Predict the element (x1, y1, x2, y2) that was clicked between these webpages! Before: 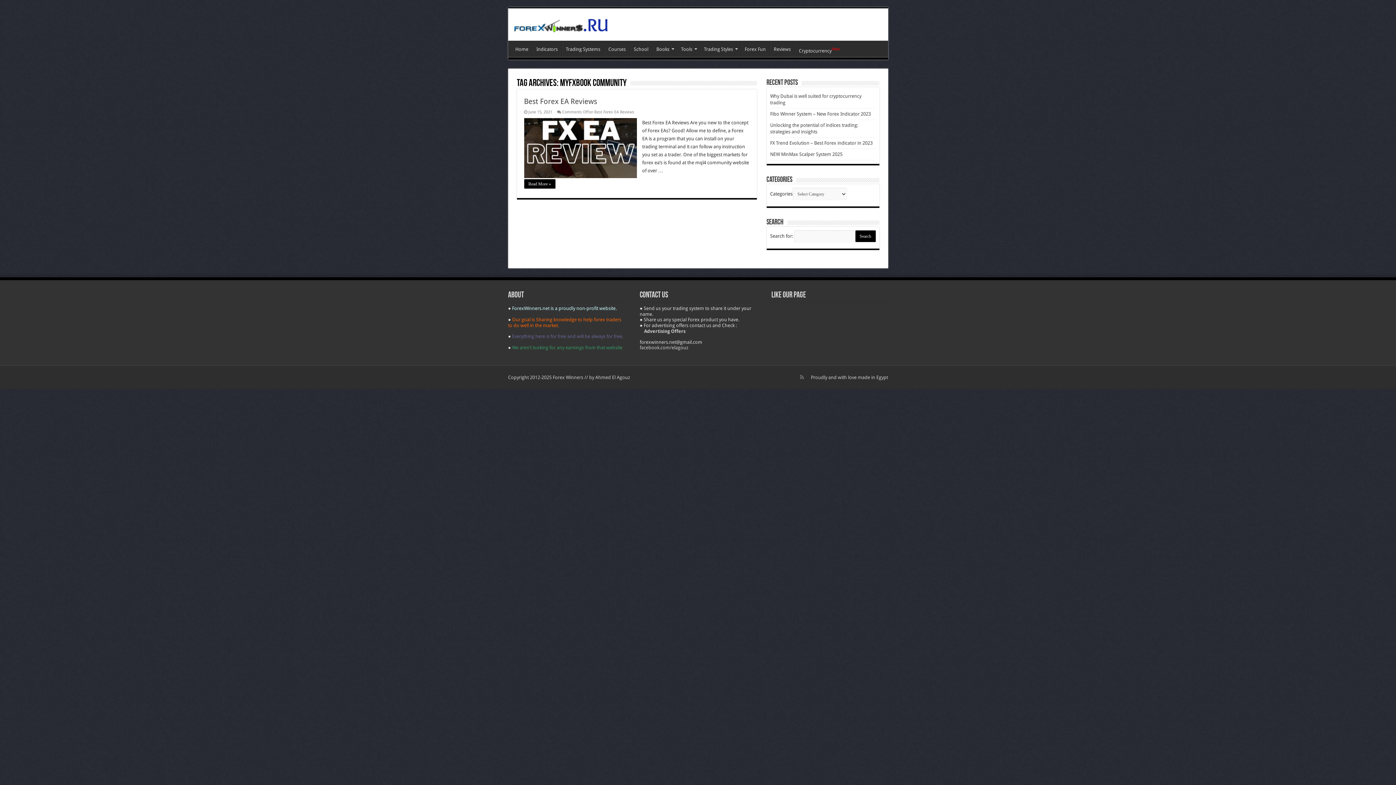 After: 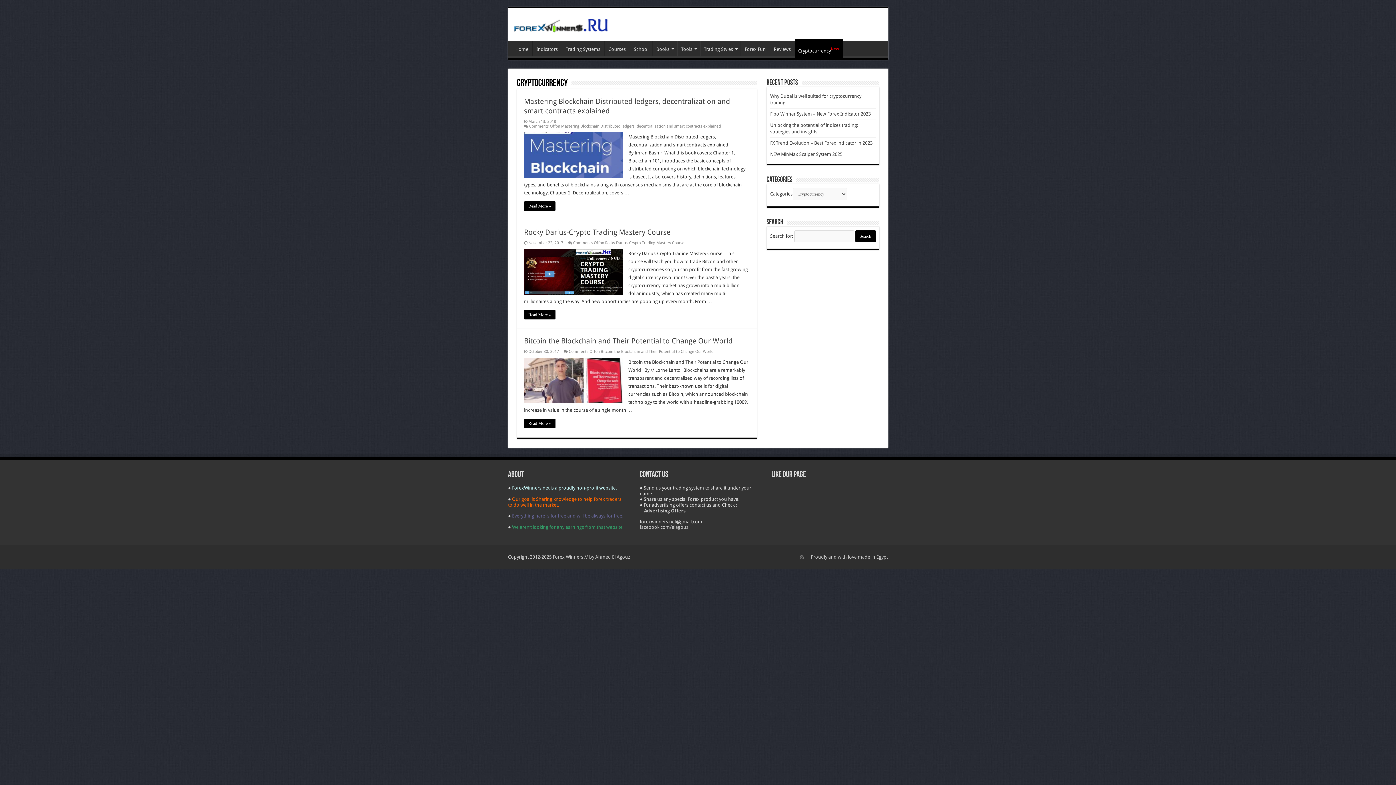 Action: bbox: (795, 40, 843, 56) label: CryptocurrencyNew